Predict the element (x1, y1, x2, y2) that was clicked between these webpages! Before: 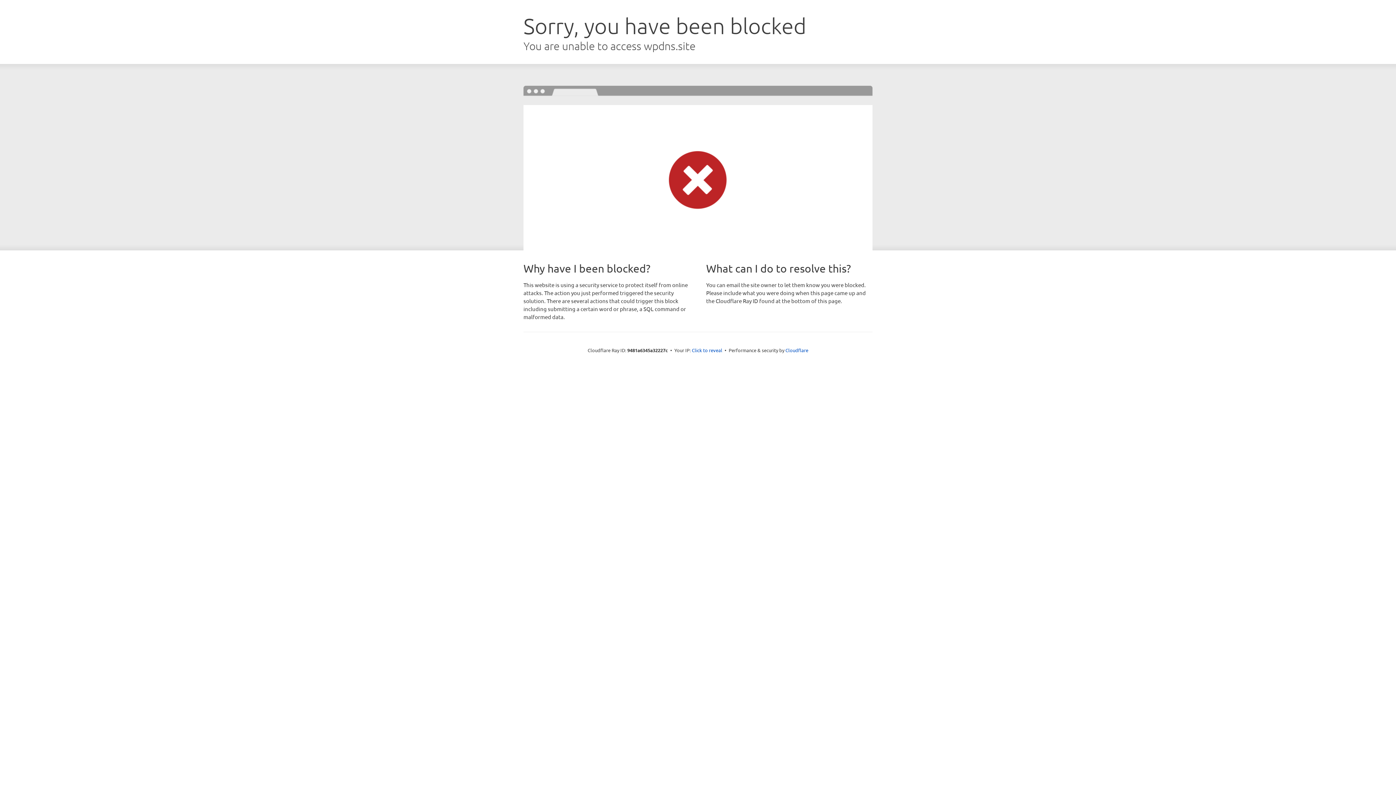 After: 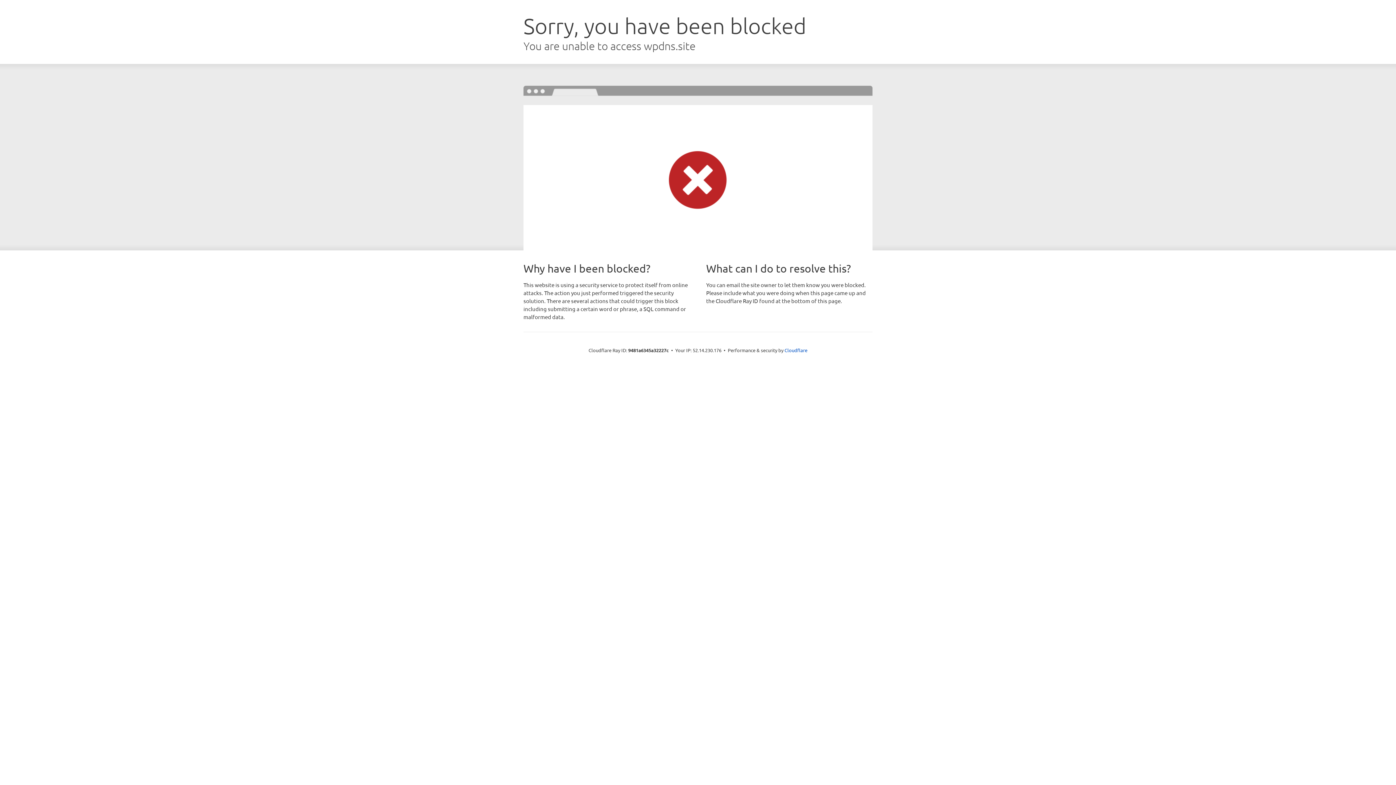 Action: bbox: (692, 346, 722, 353) label: Click to reveal